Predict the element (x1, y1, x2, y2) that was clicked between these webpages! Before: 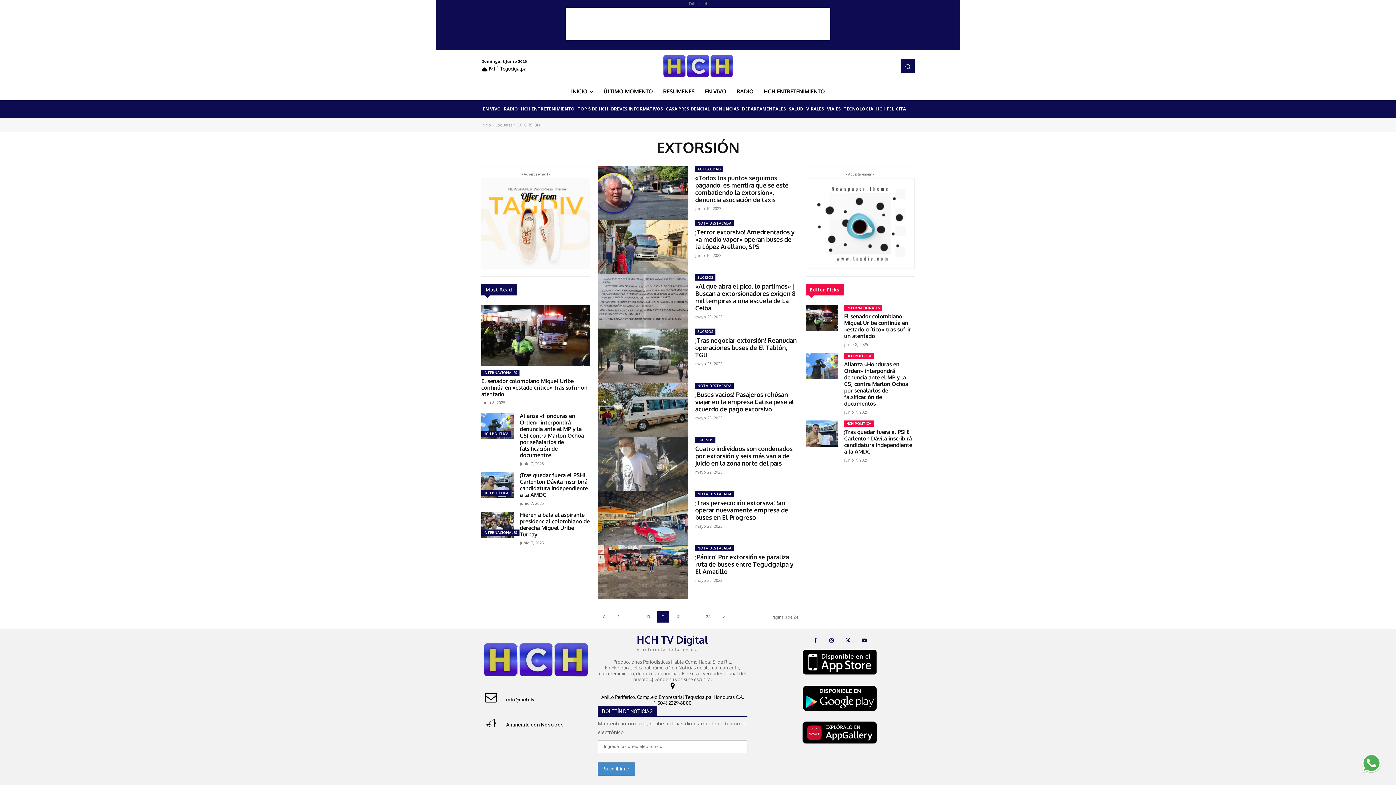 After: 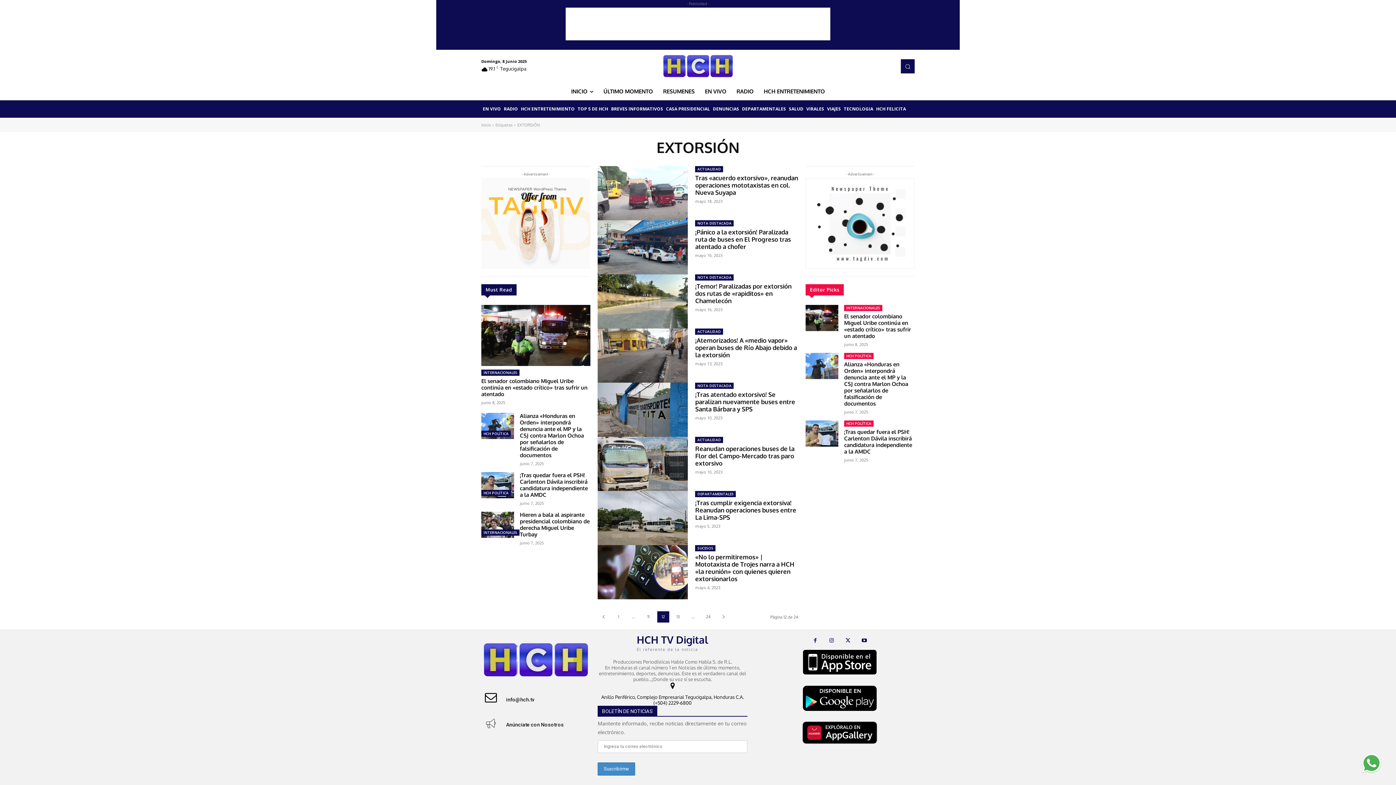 Action: bbox: (717, 611, 729, 623) label: next-page